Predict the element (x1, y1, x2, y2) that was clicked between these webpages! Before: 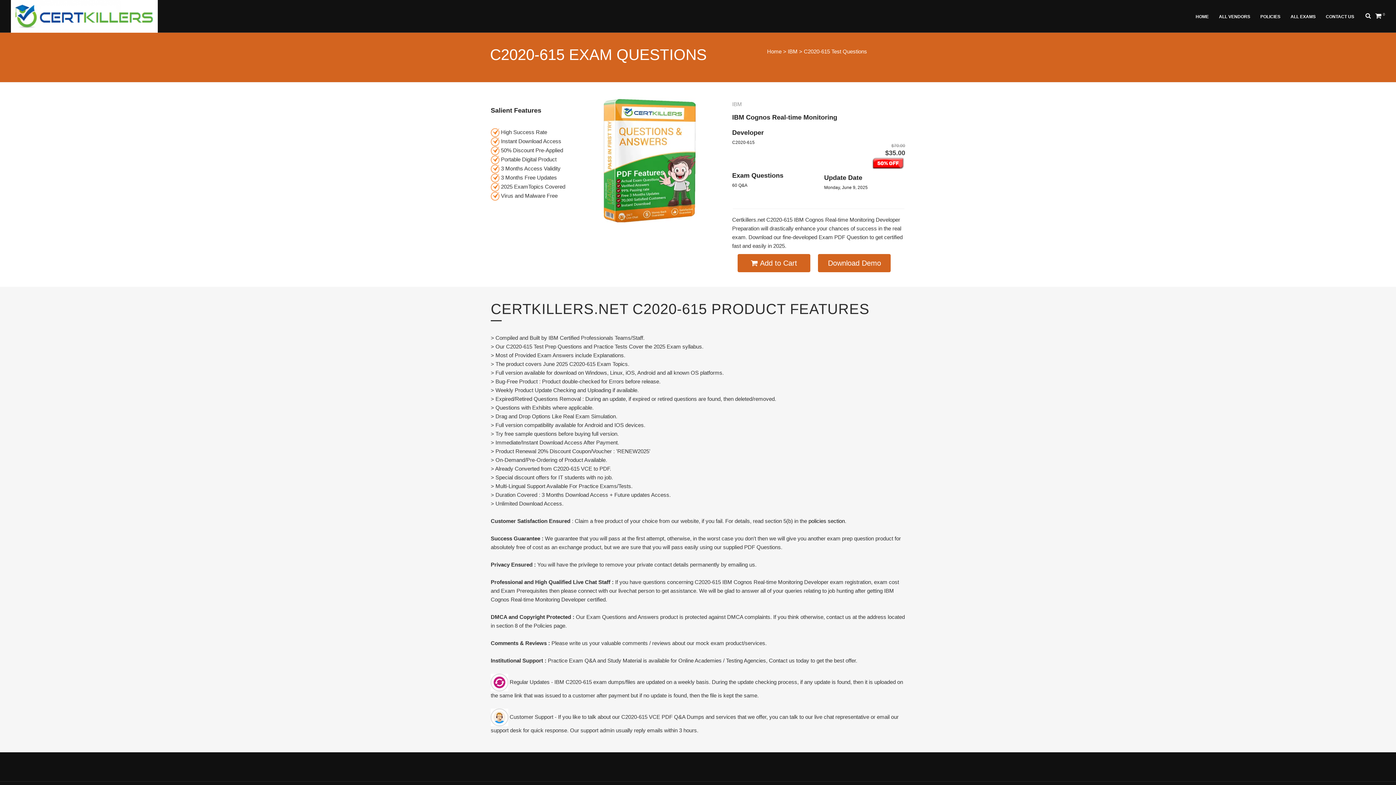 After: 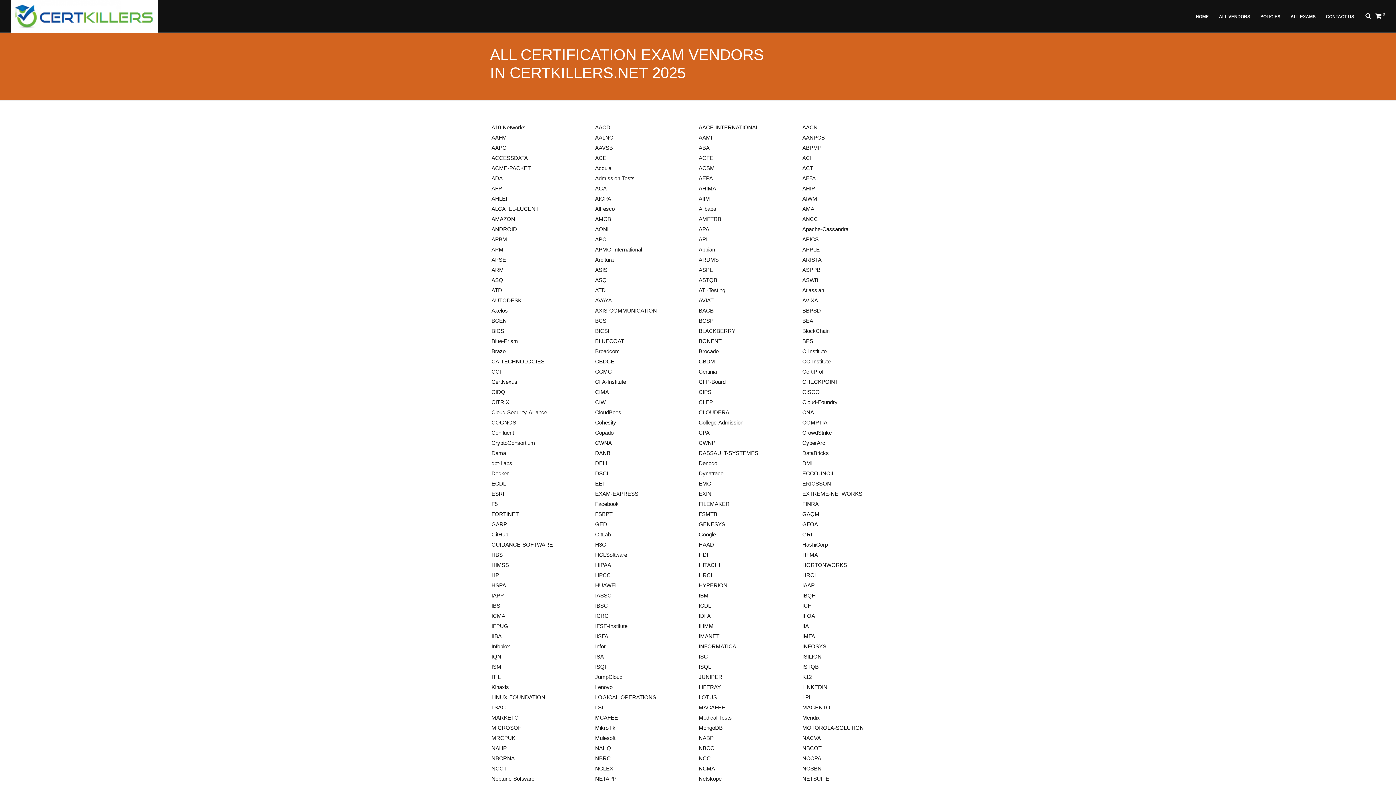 Action: label: ALL VENDORS bbox: (1215, 0, 1256, 32)